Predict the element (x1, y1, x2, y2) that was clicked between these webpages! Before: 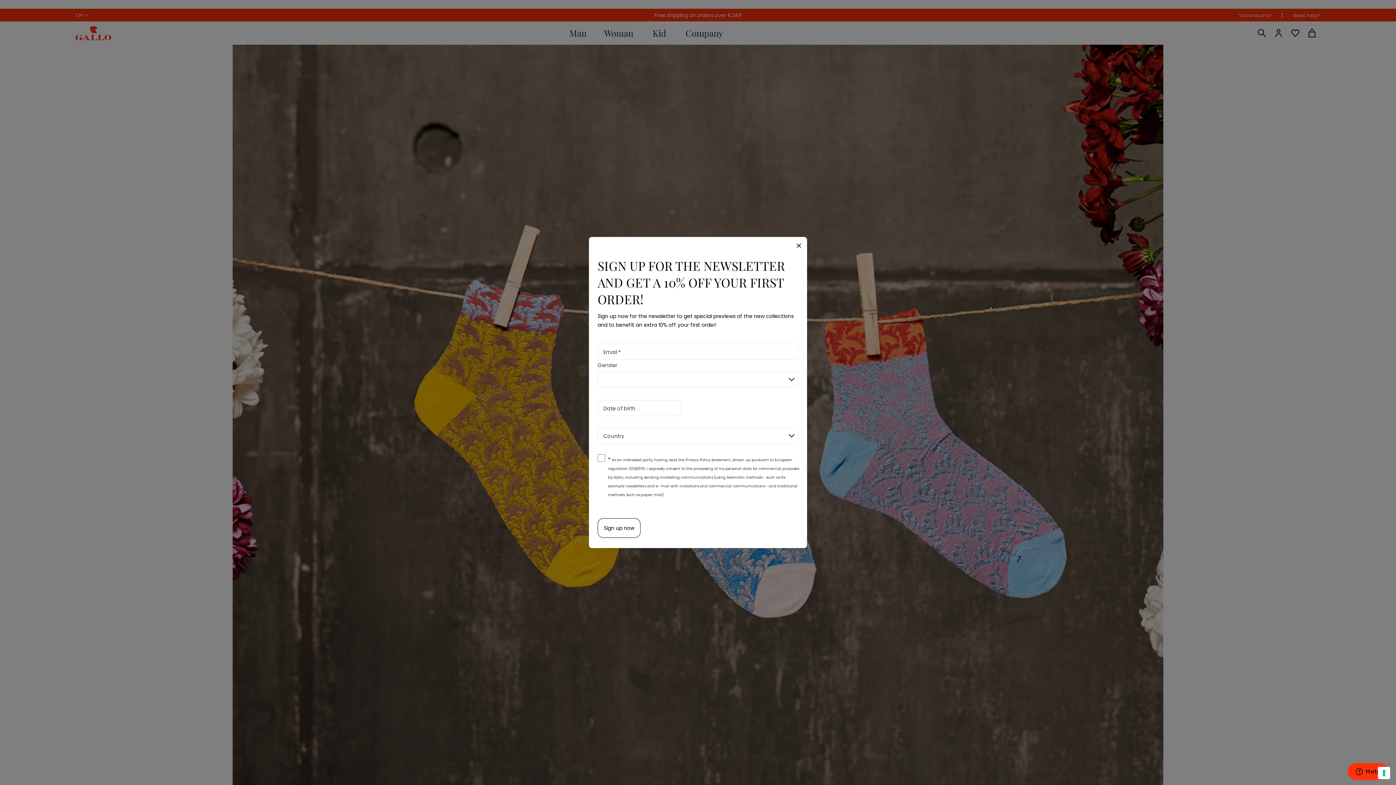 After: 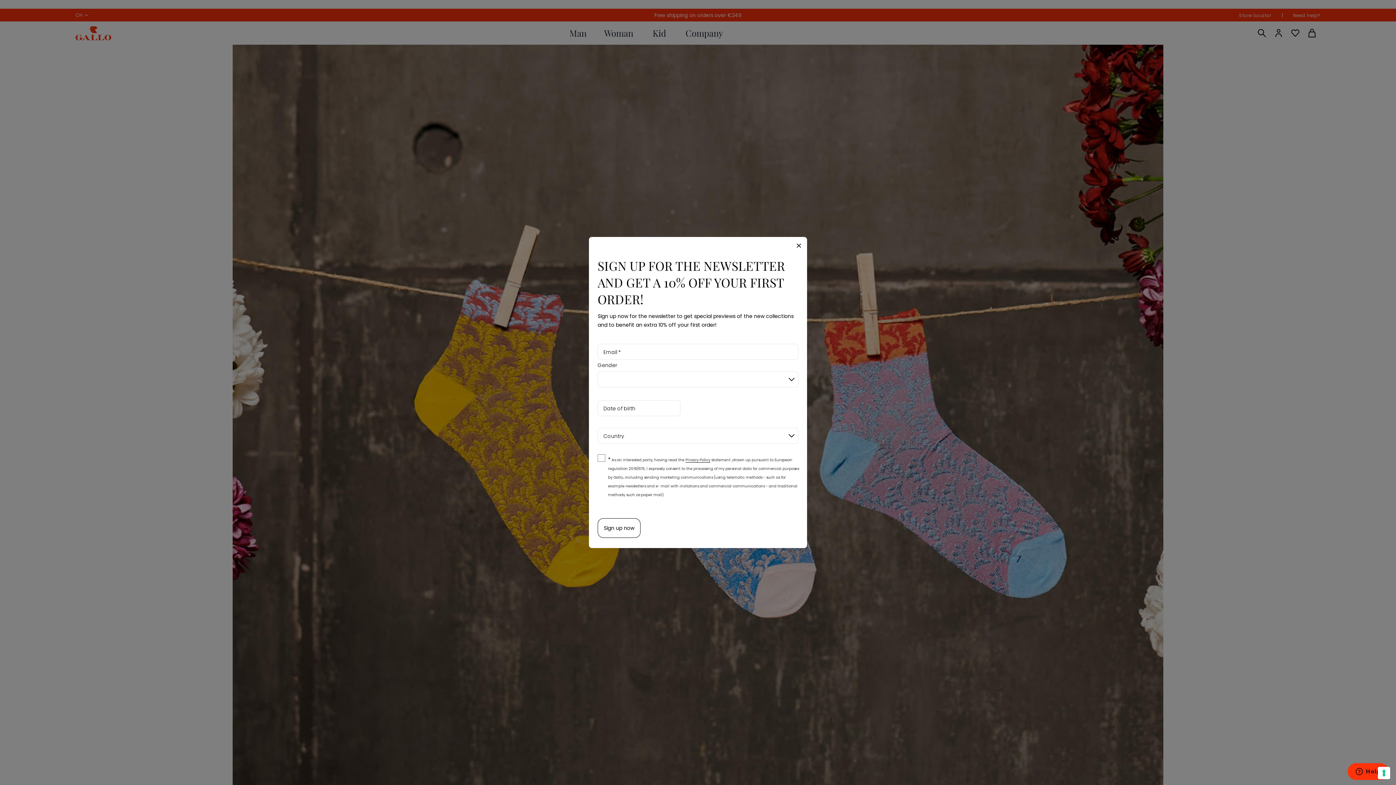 Action: bbox: (685, 457, 710, 462) label: Privacy Policy